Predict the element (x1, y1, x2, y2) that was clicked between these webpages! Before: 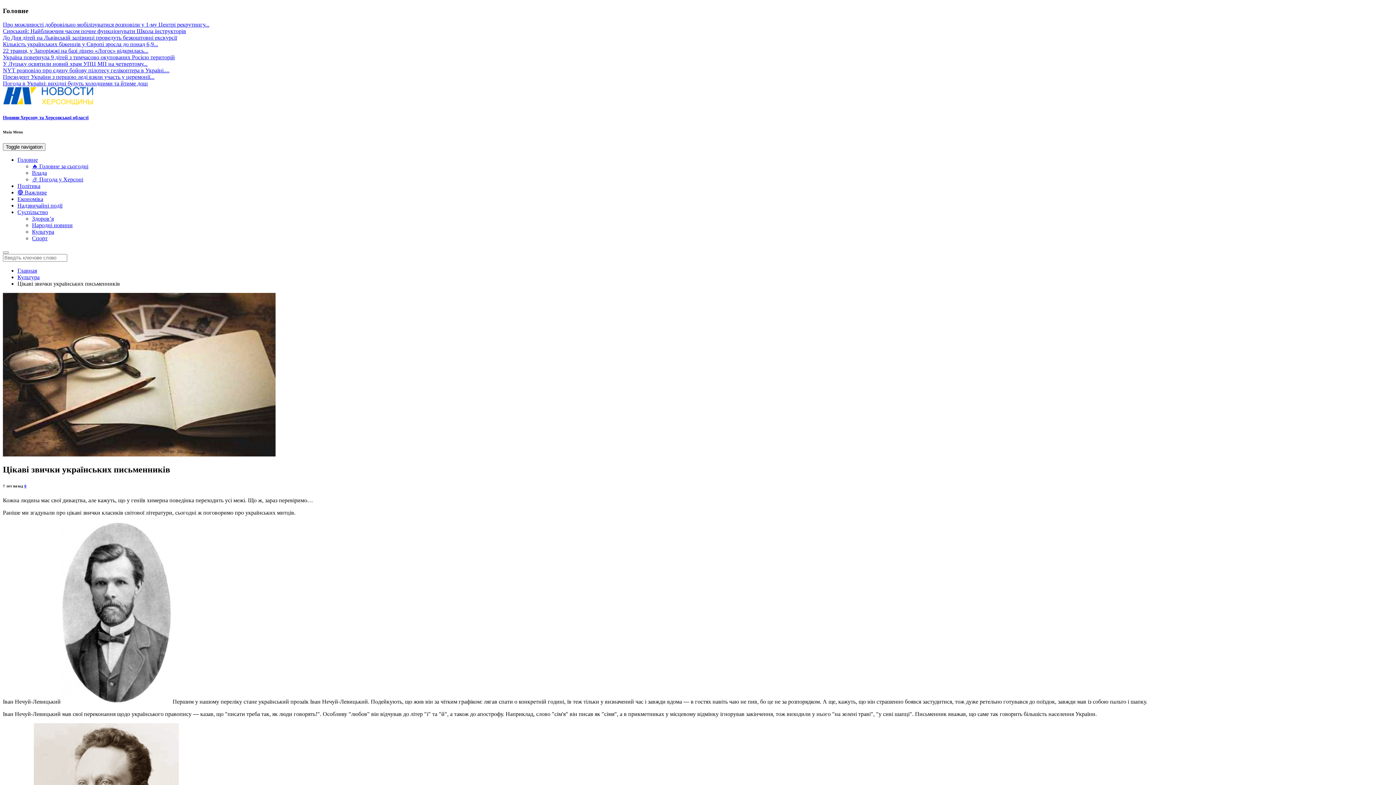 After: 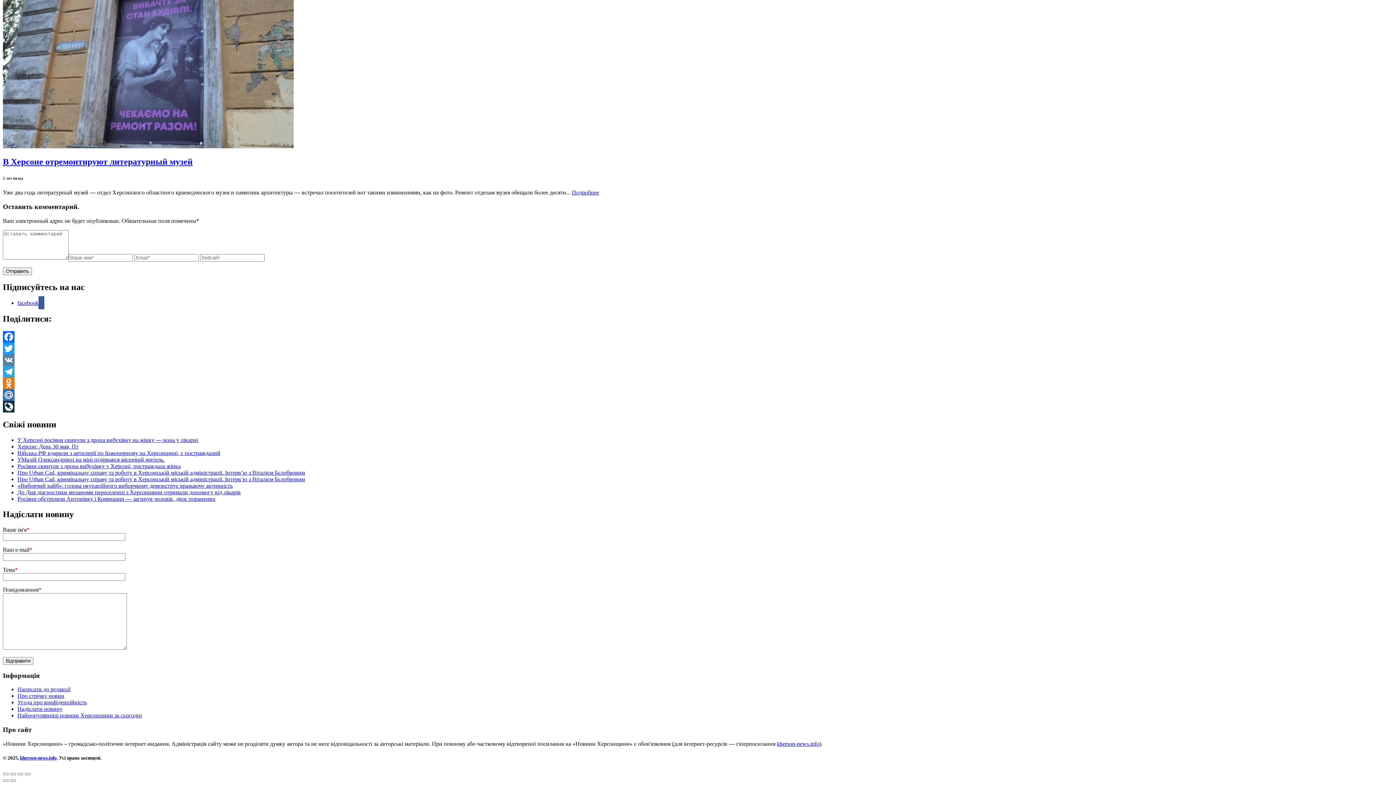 Action: bbox: (24, 484, 26, 488) label: 0